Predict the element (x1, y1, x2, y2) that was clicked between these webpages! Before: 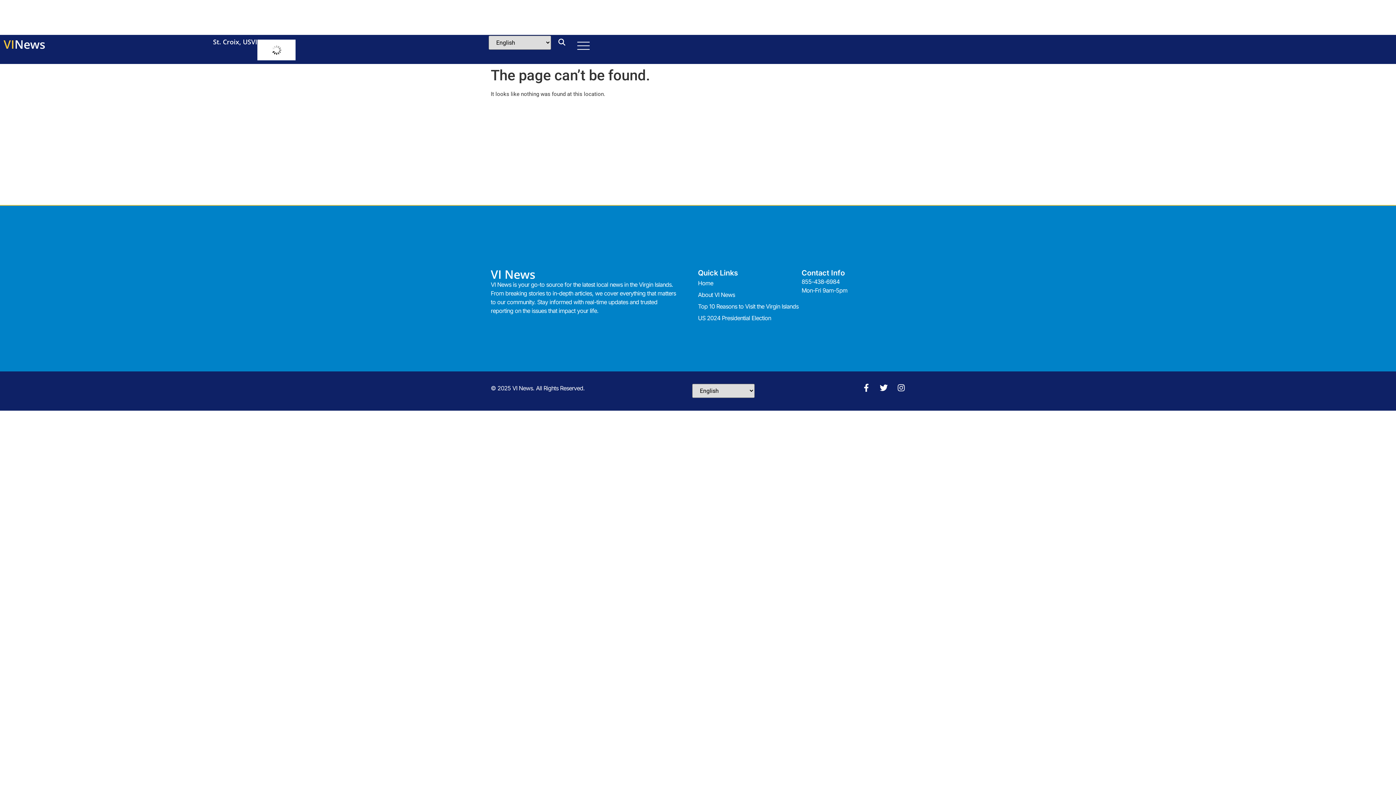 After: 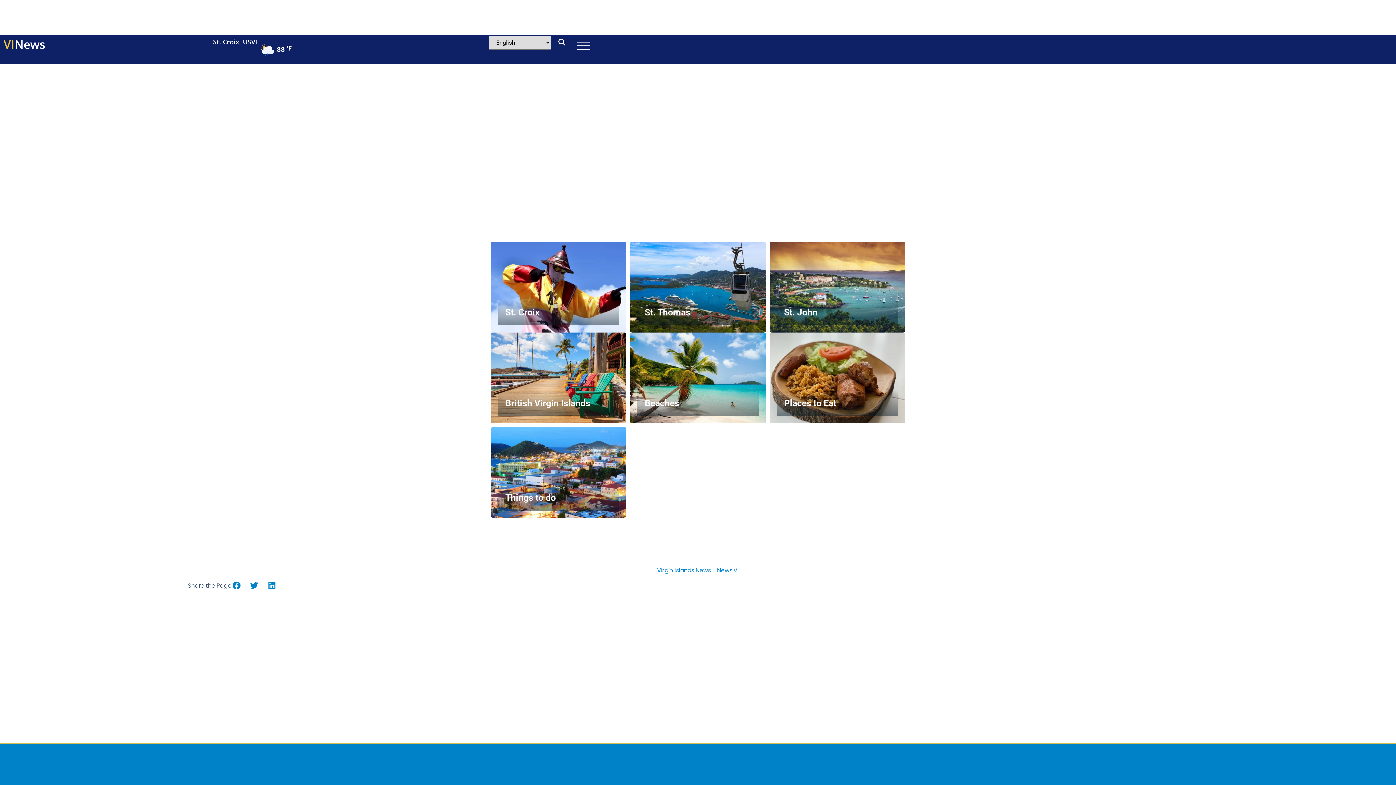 Action: label: Top 10 Reasons to Visit the Virgin Islands bbox: (698, 300, 801, 312)